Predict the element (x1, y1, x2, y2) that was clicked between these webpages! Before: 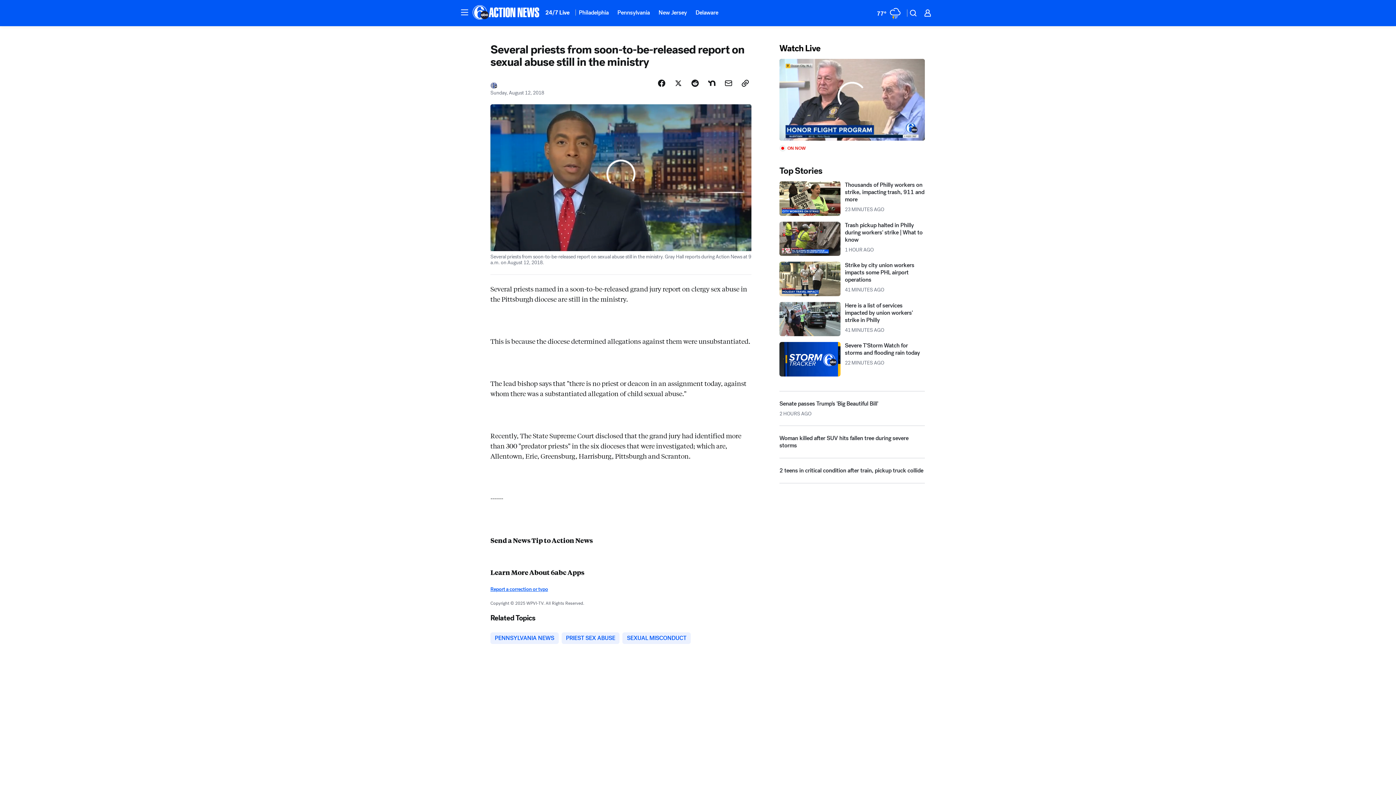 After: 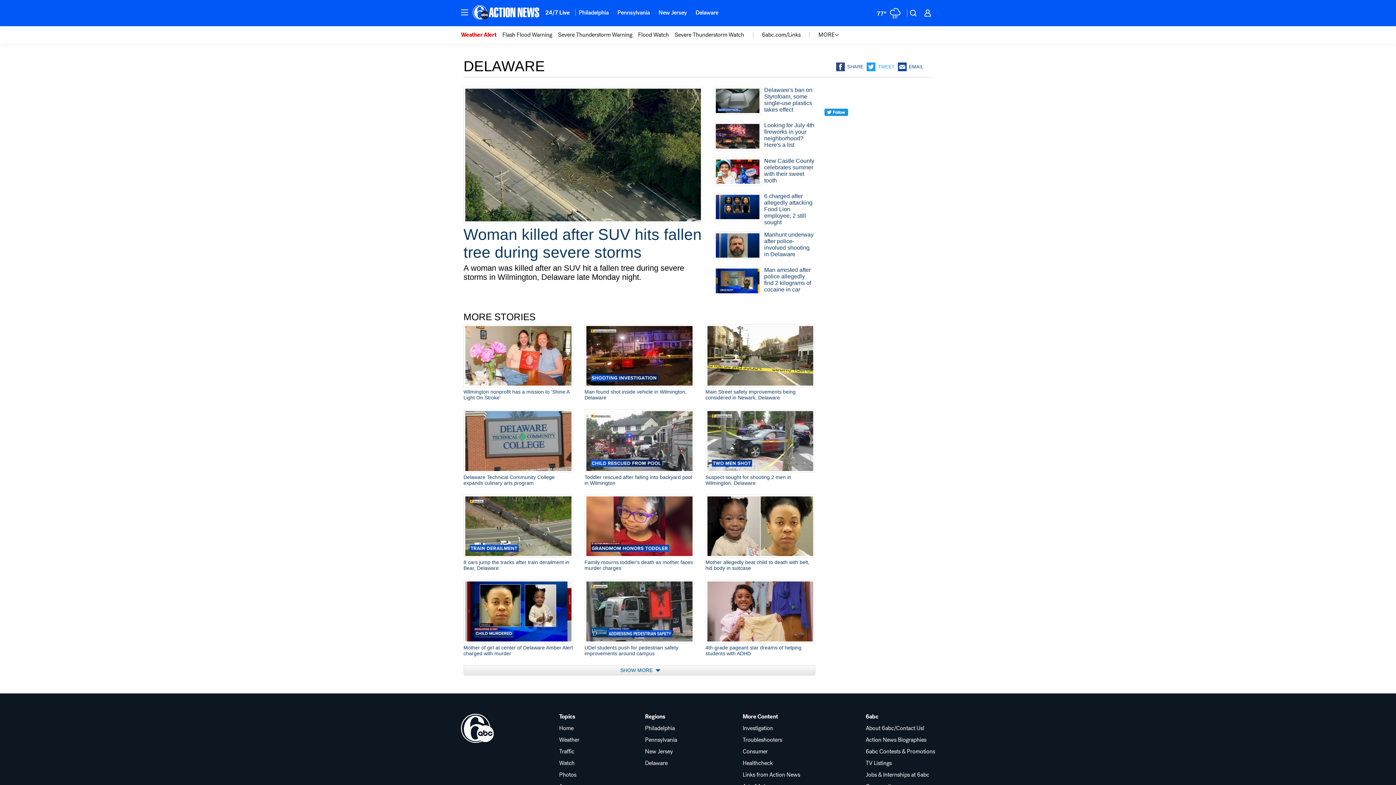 Action: bbox: (691, 4, 722, 20) label: Delaware